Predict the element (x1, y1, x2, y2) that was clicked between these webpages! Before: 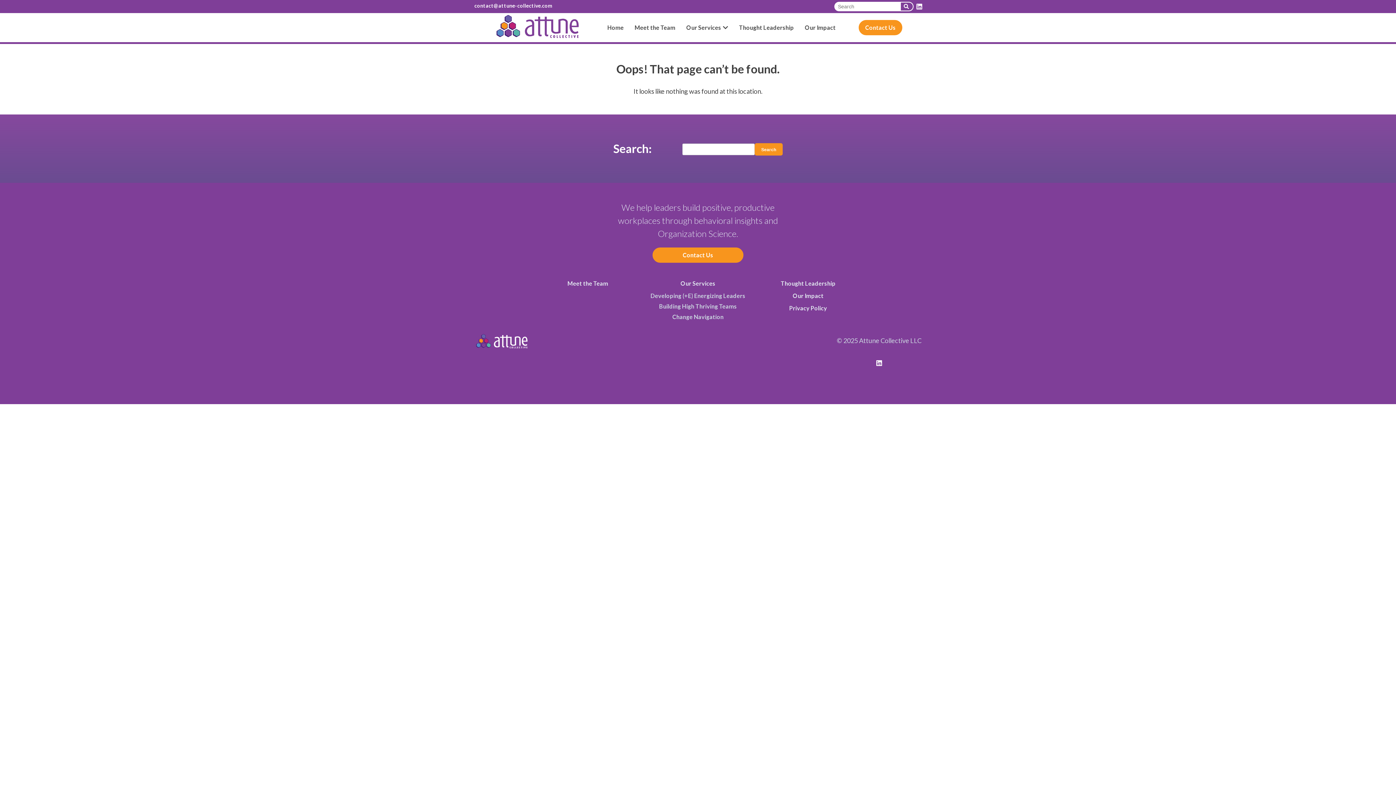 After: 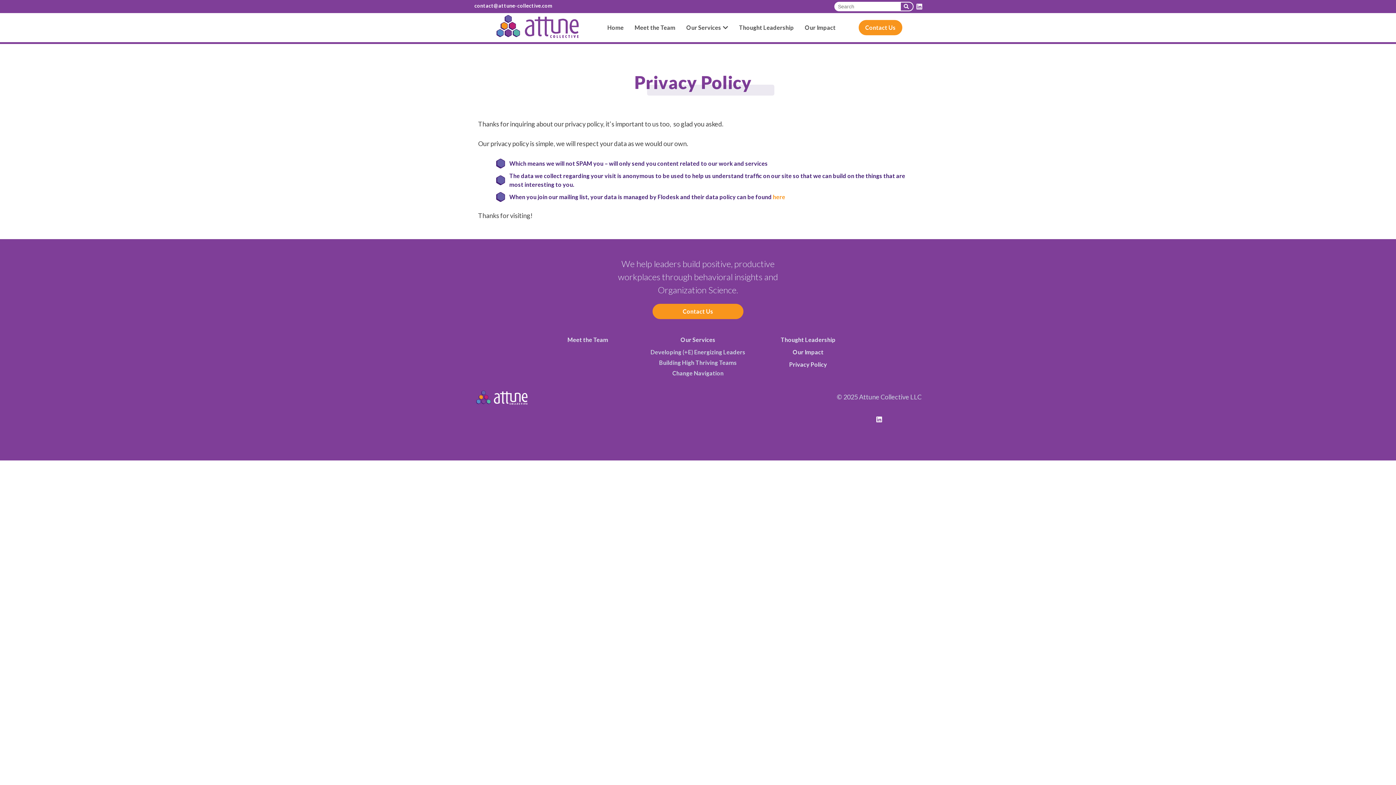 Action: label: Privacy Policy bbox: (753, 304, 862, 312)